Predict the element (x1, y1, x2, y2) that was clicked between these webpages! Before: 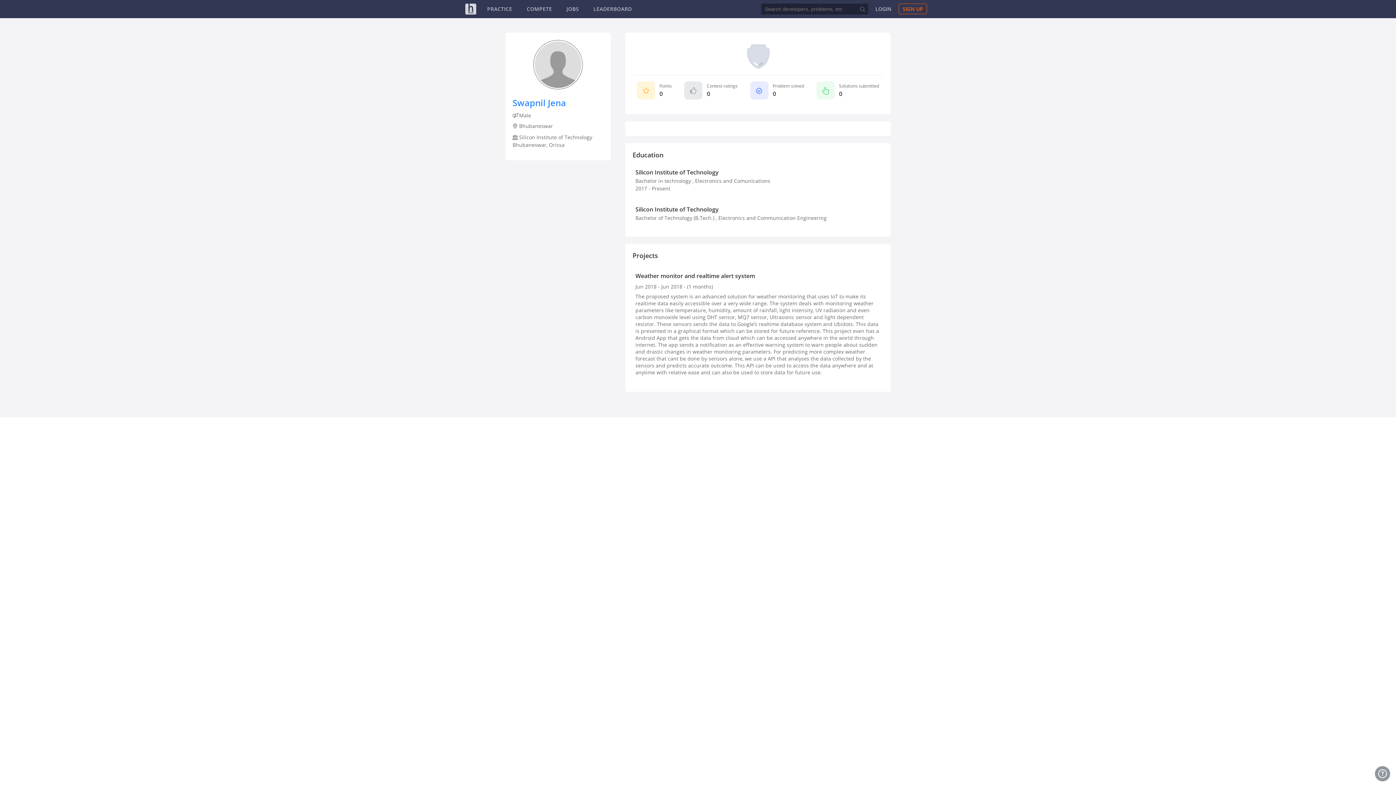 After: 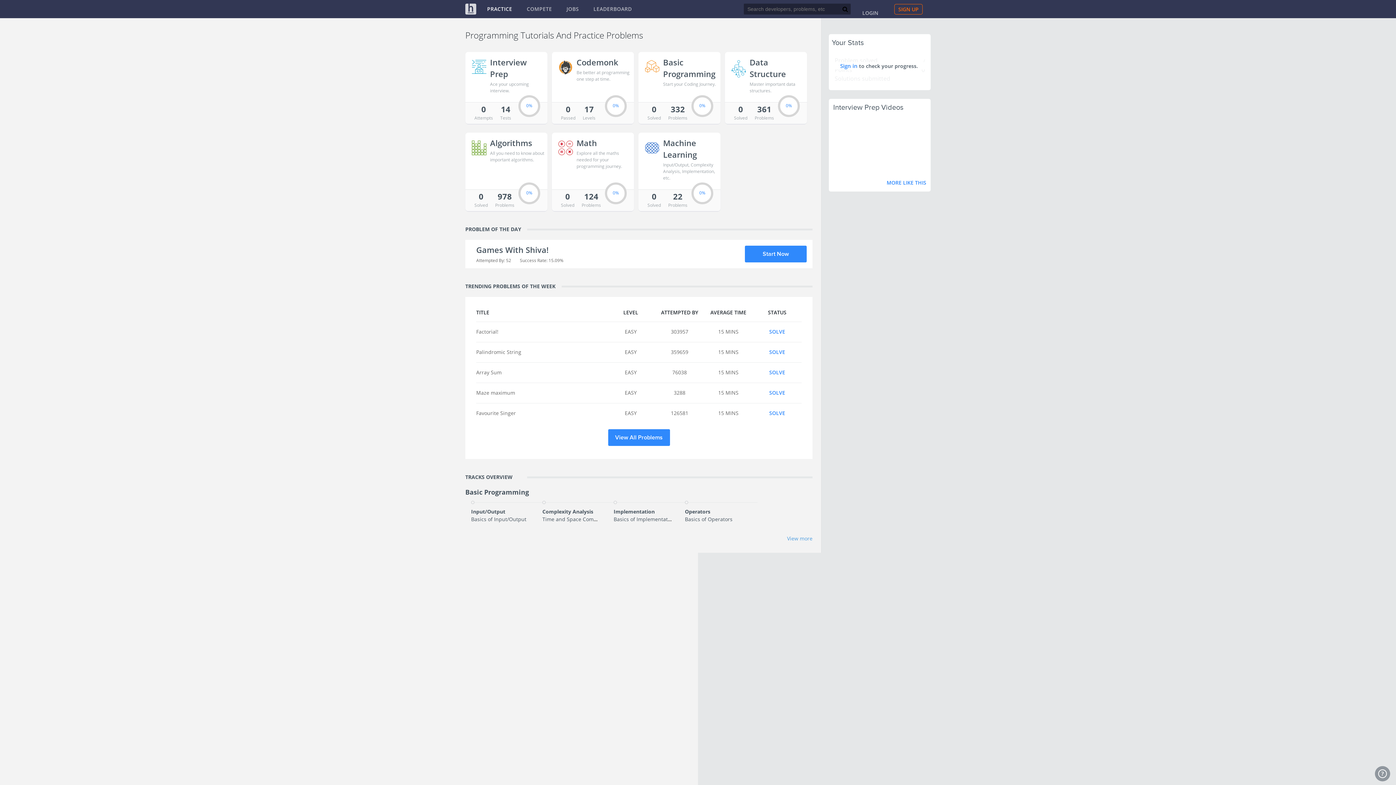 Action: label: PRACTICE bbox: (487, 5, 512, 12)